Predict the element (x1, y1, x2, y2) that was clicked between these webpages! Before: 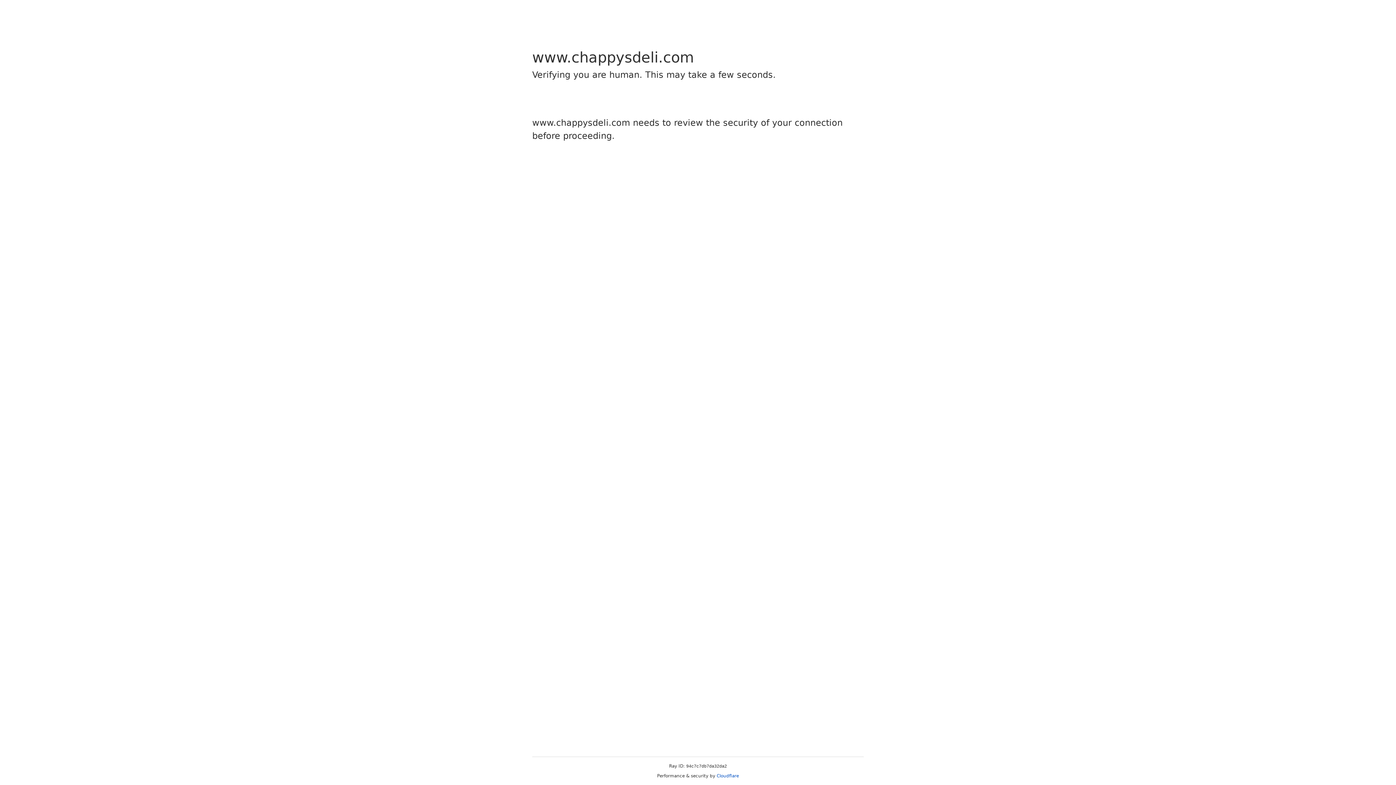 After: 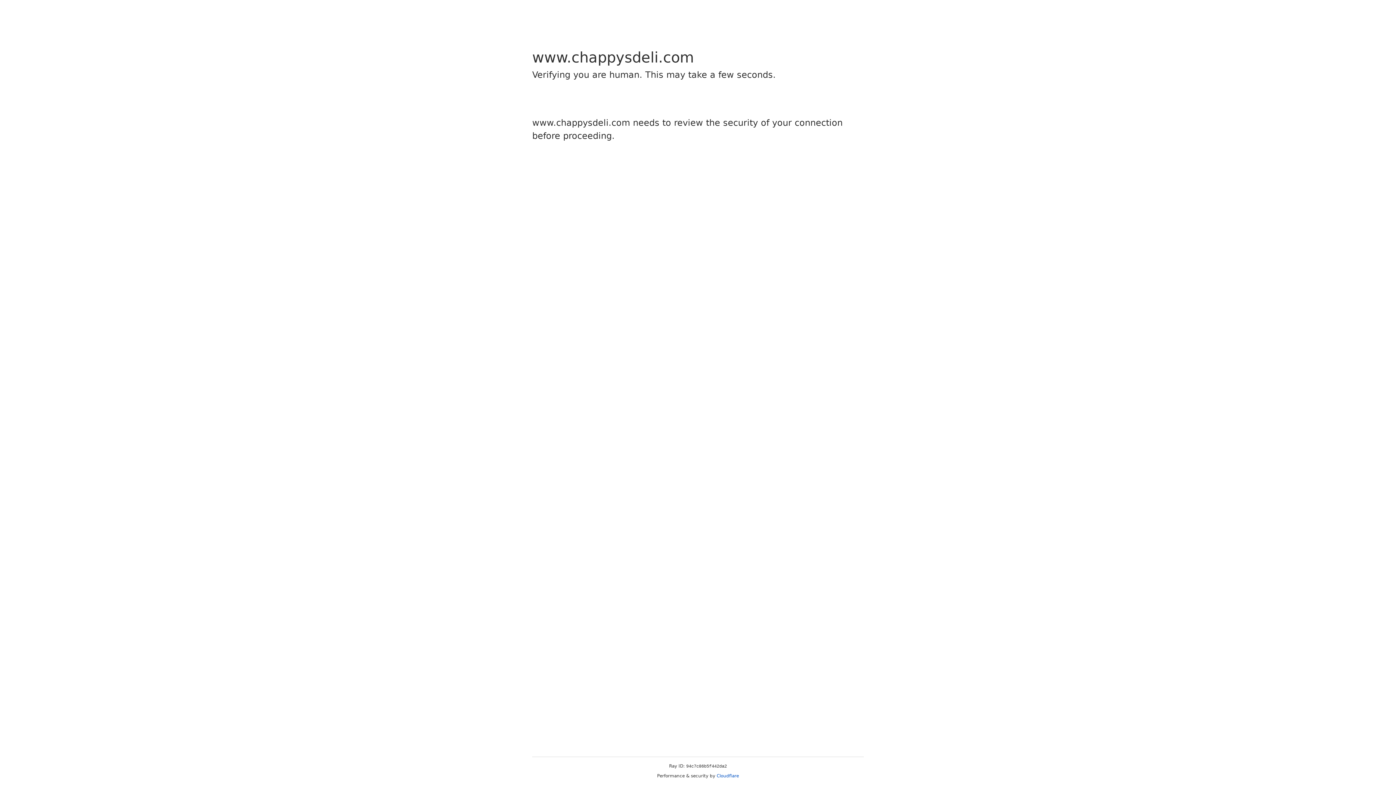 Action: label: Cloudflare bbox: (716, 773, 739, 778)